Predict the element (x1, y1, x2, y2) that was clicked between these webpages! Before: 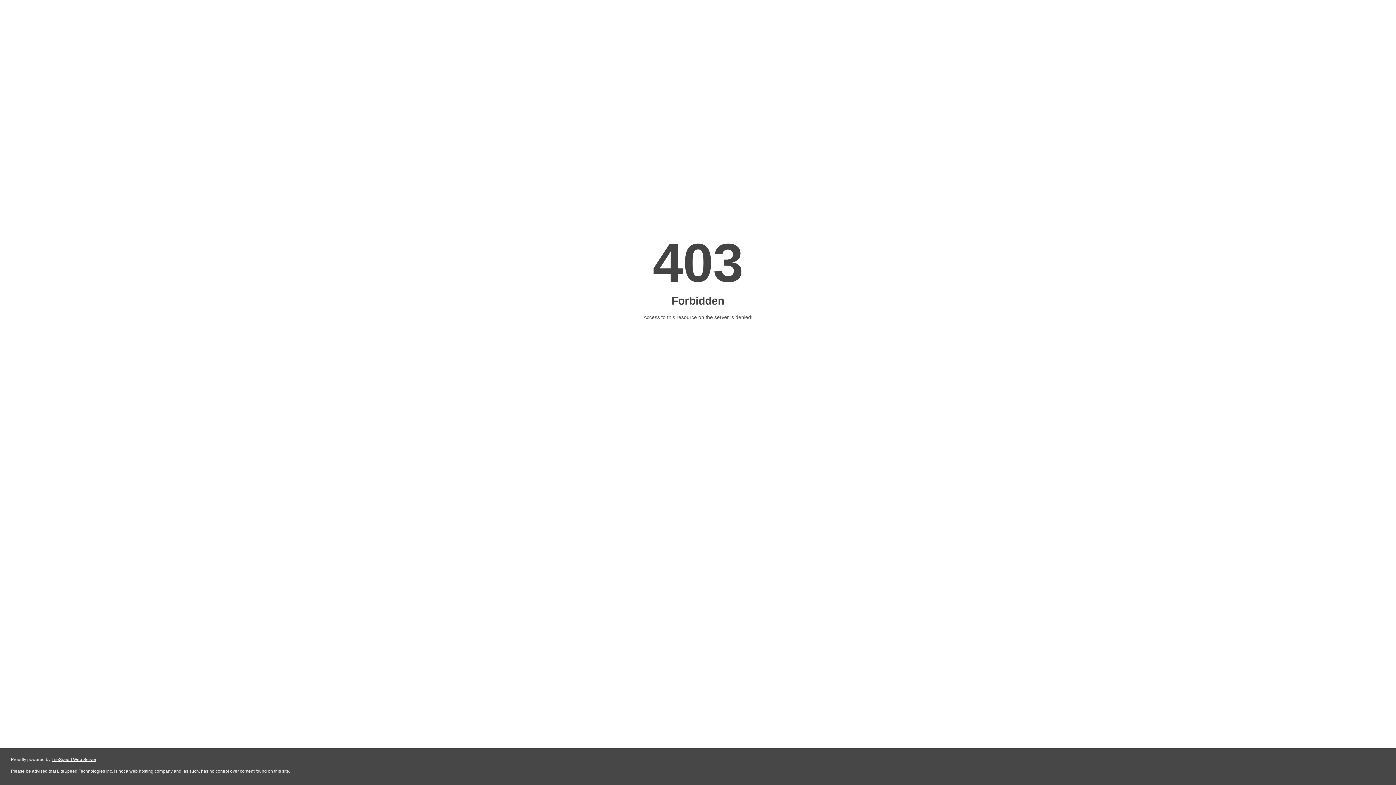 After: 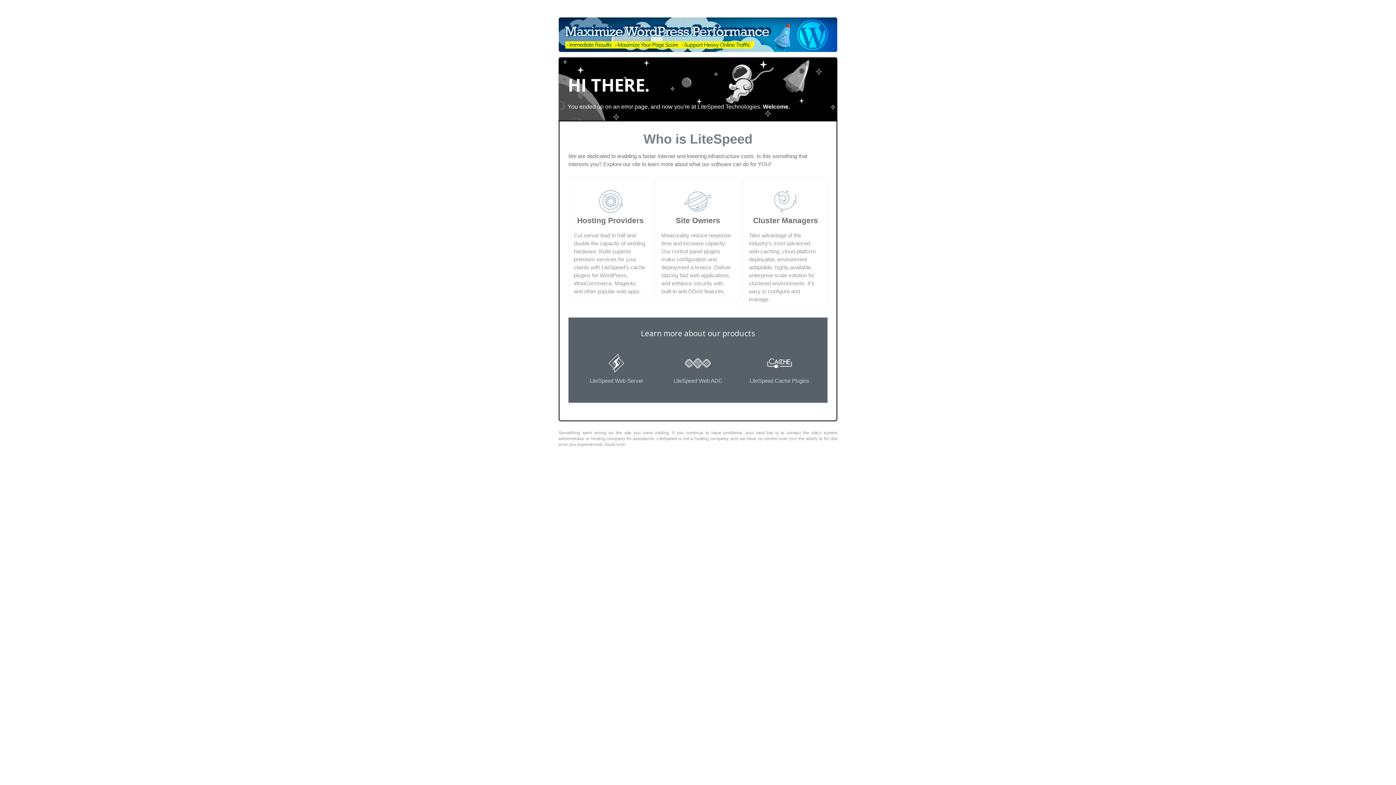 Action: label: LiteSpeed Web Server bbox: (51, 757, 96, 762)